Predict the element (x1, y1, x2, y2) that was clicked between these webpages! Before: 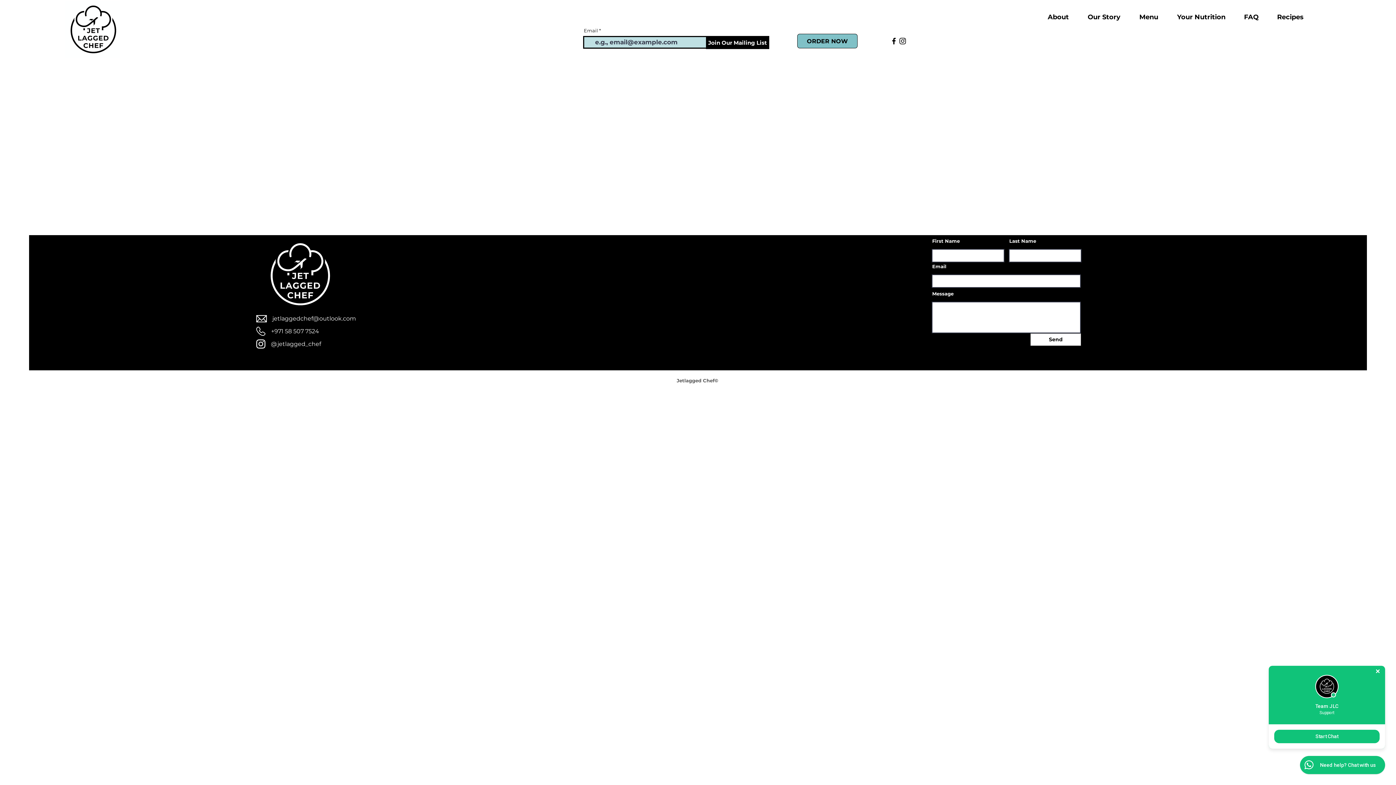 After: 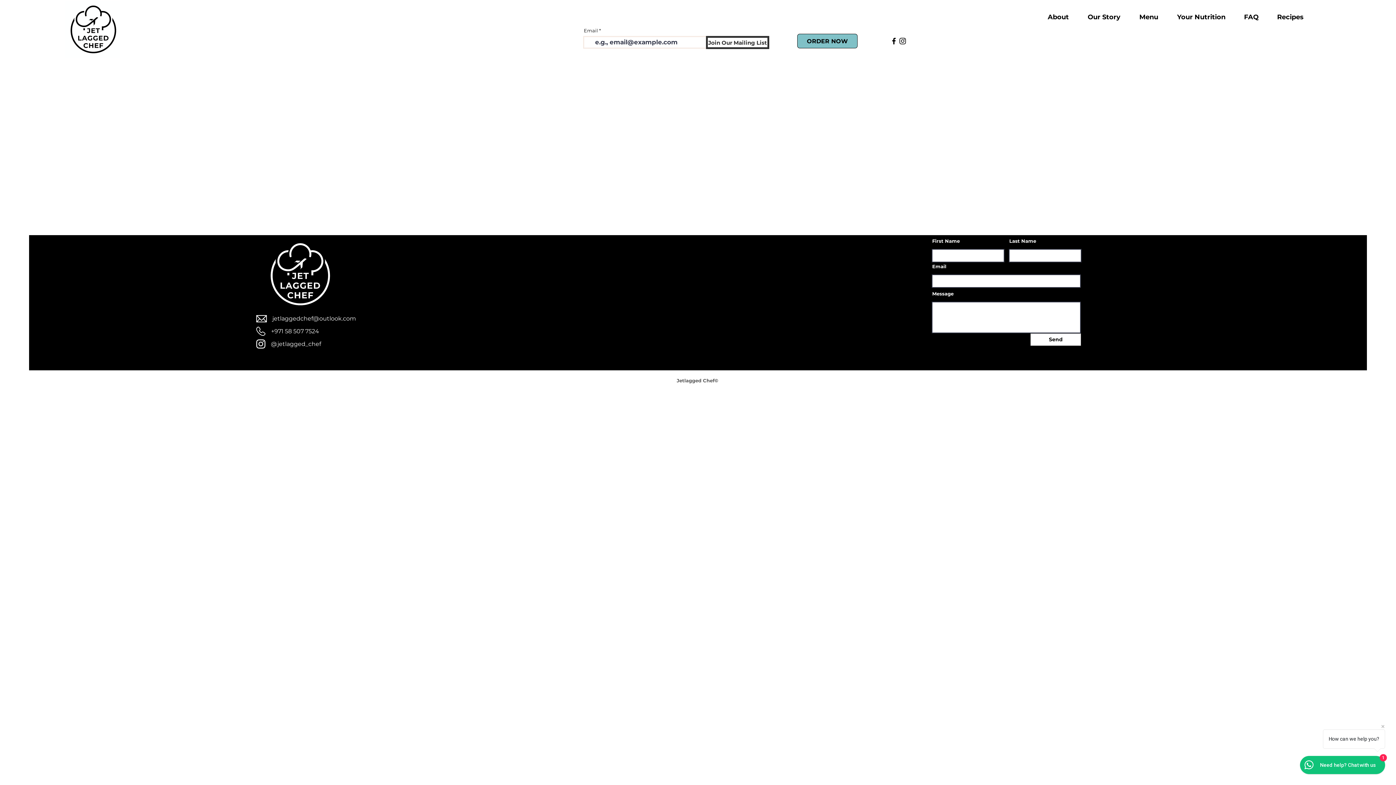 Action: bbox: (706, 36, 769, 49) label: Join Our Mailing List